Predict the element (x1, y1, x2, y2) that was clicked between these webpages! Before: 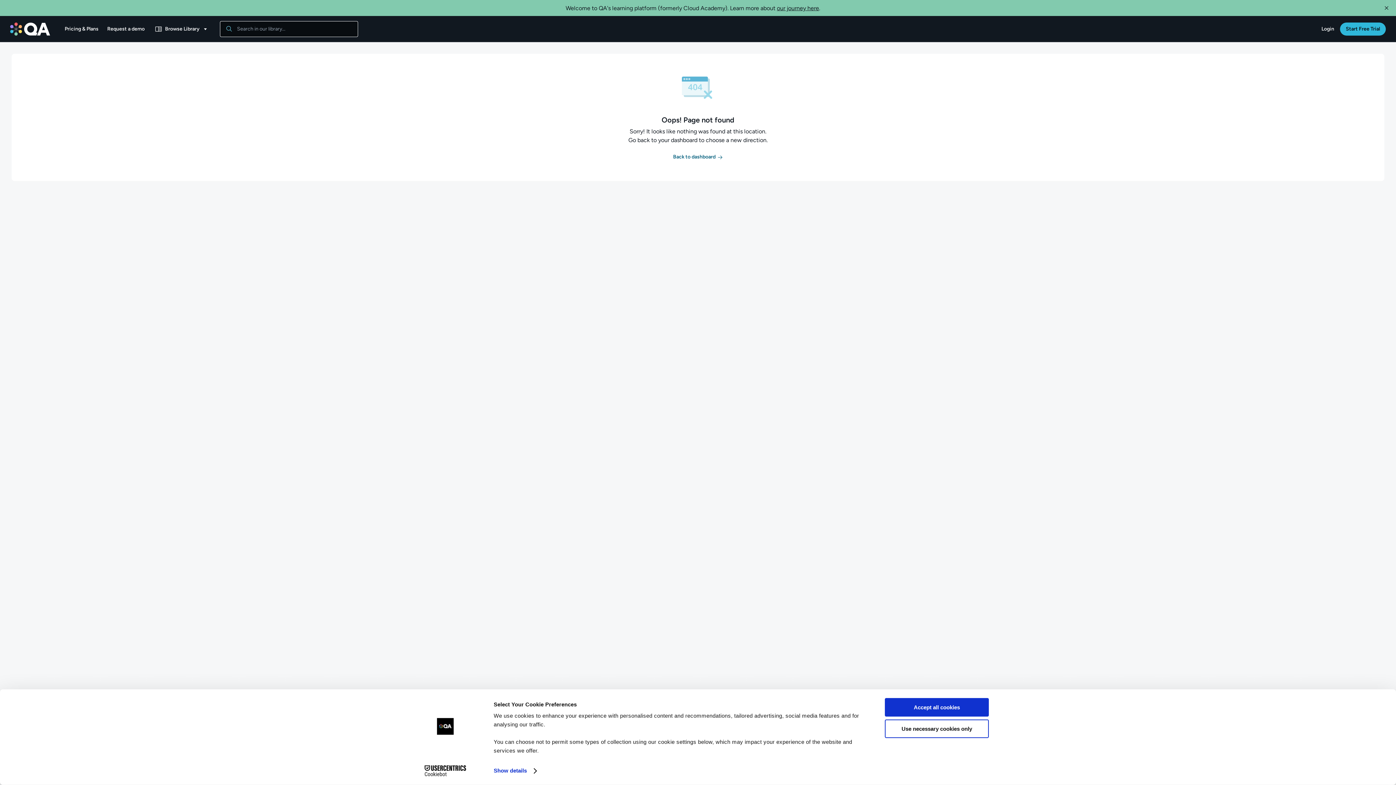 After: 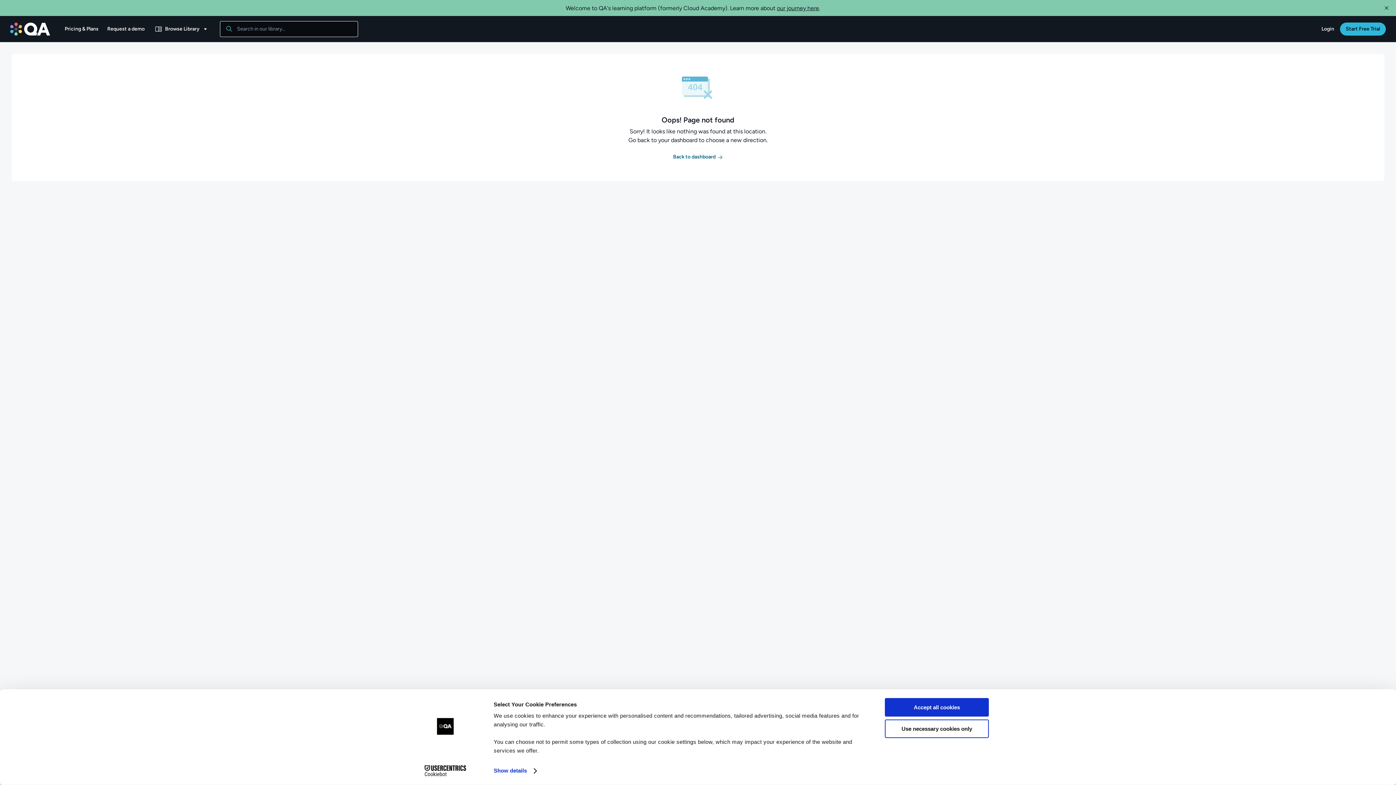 Action: label: our journey here
, opens in a new tab bbox: (777, 4, 819, 11)